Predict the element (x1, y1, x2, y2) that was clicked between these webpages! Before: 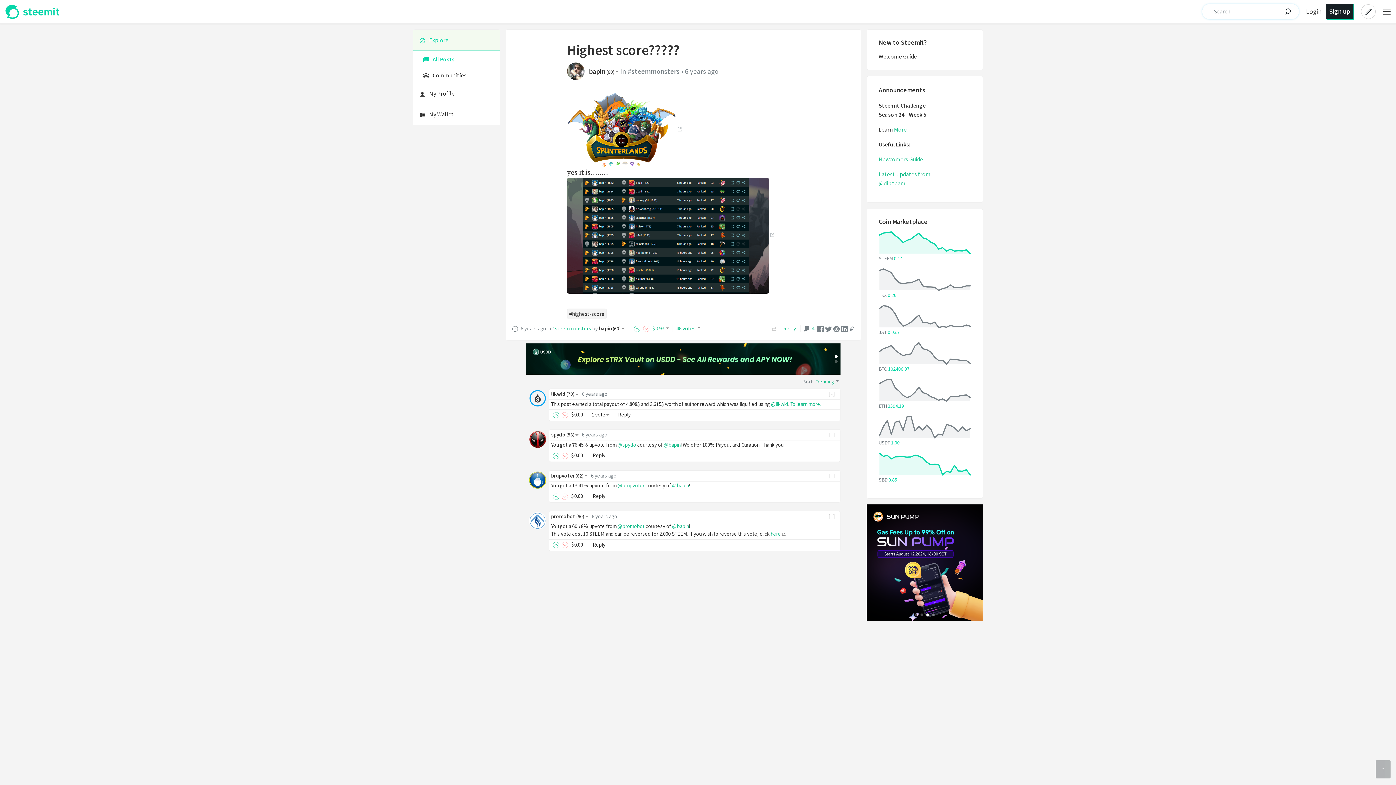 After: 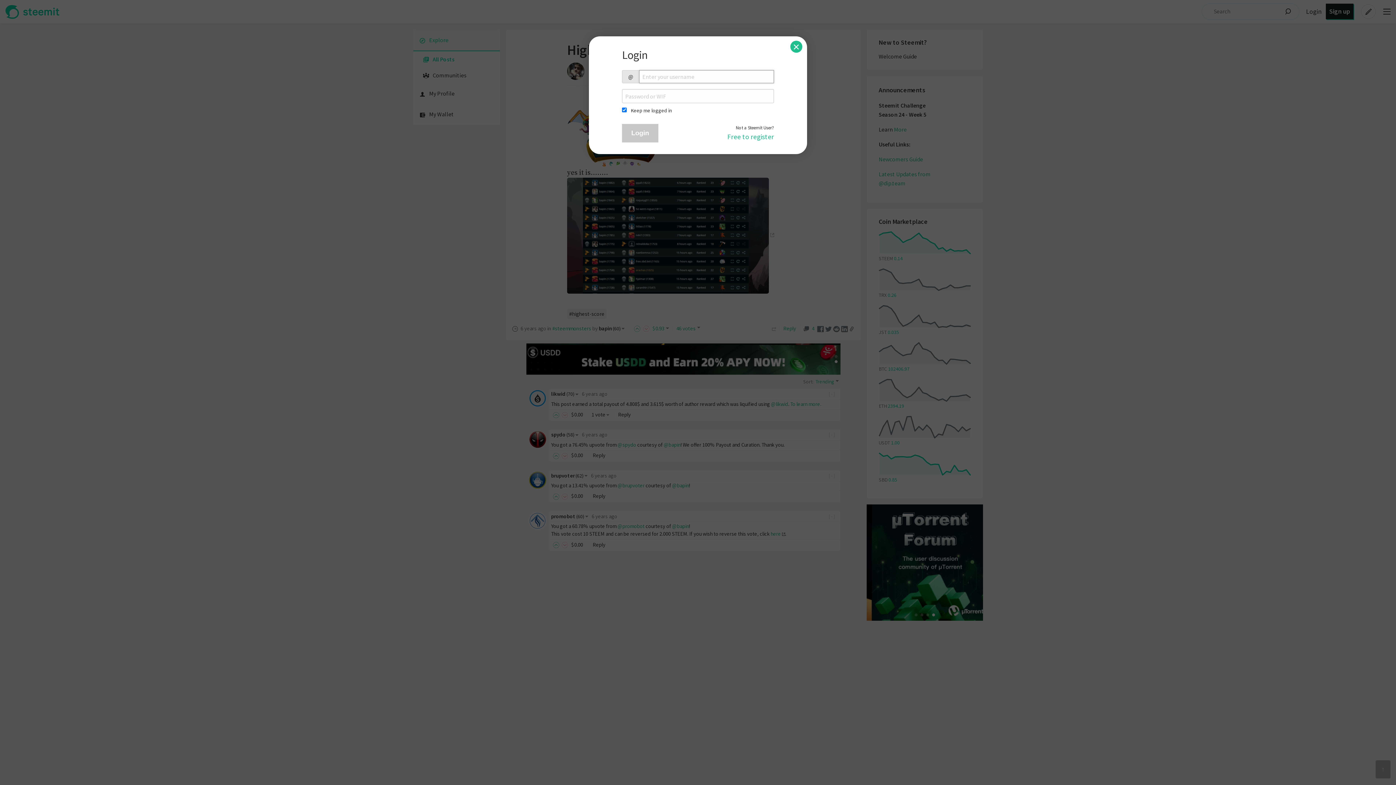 Action: bbox: (413, 83, 500, 104) label: My Profile